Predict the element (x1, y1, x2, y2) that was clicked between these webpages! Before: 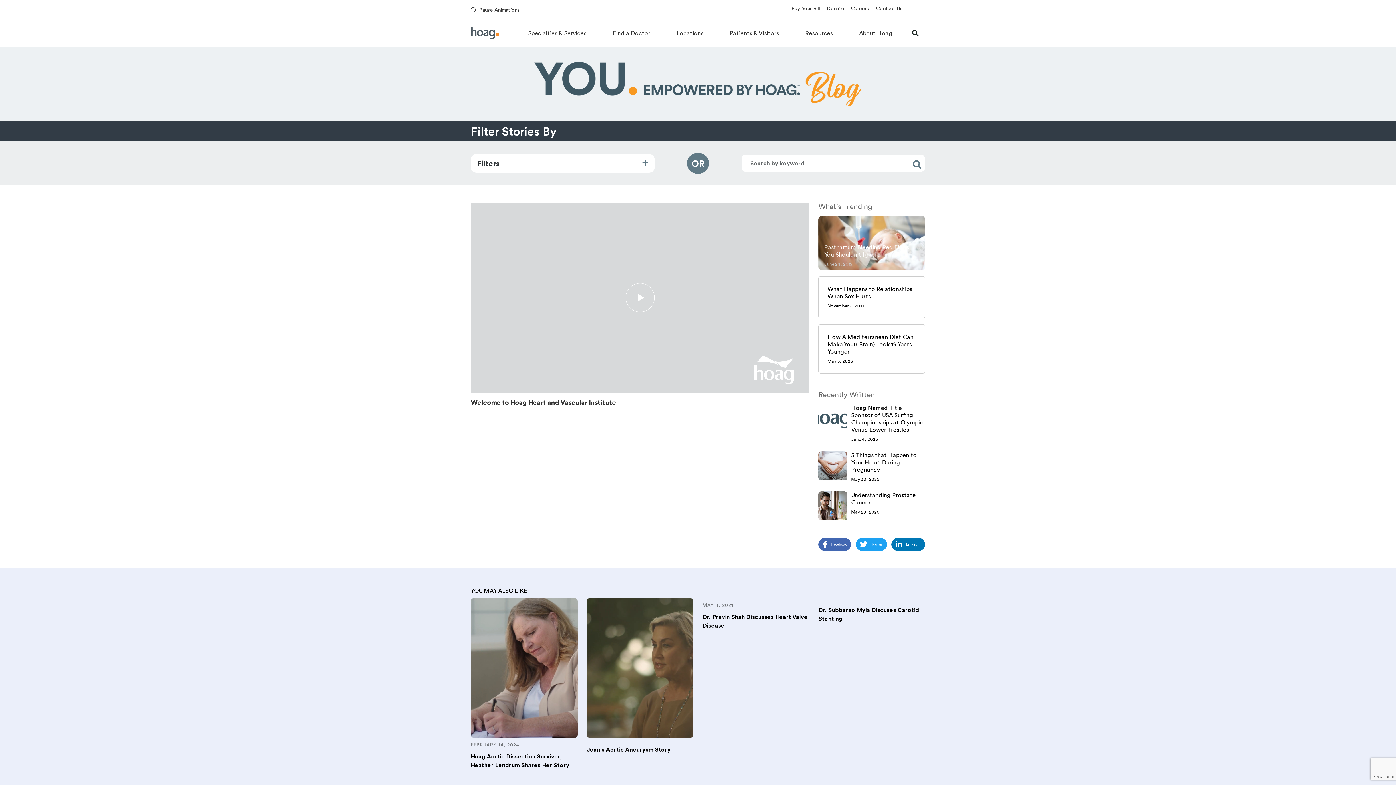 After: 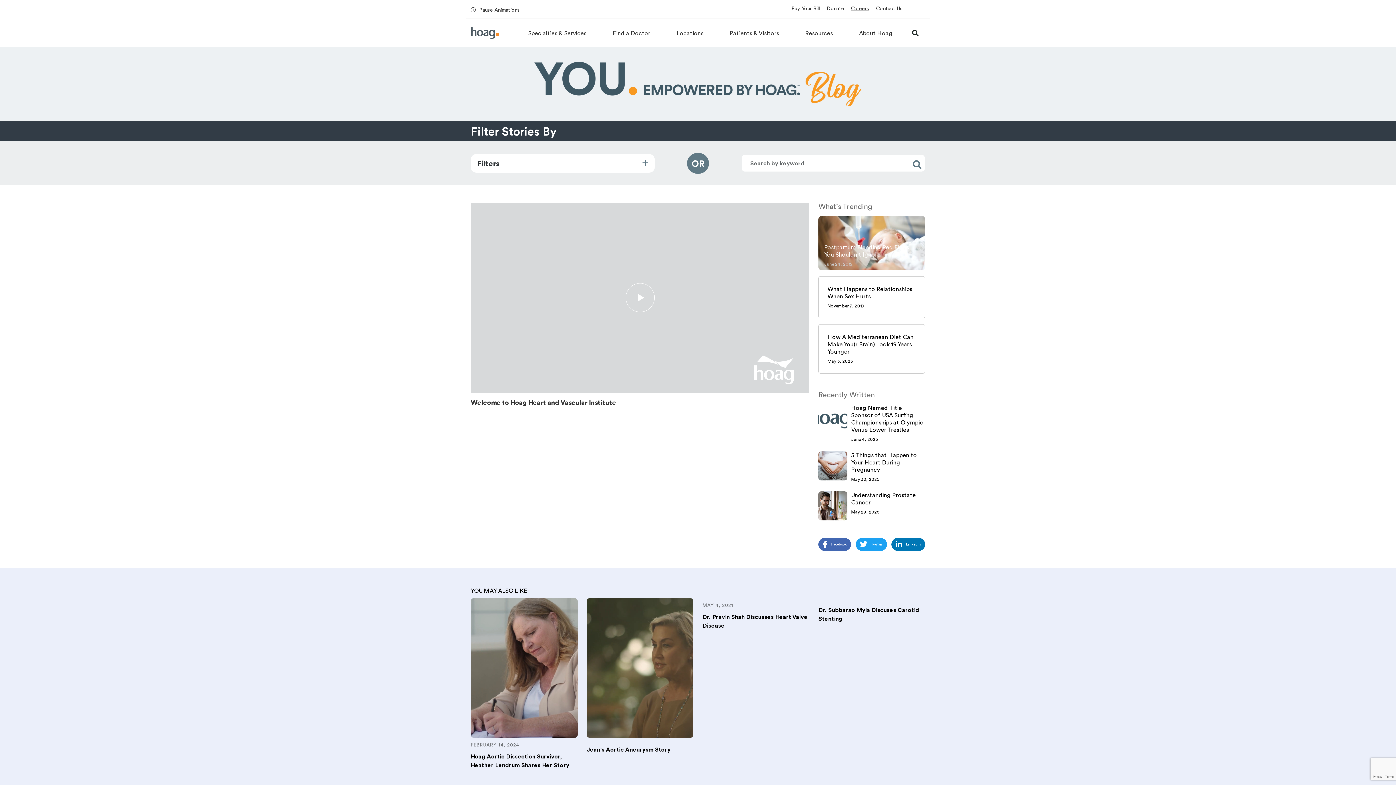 Action: label: Careers bbox: (851, 5, 869, 11)